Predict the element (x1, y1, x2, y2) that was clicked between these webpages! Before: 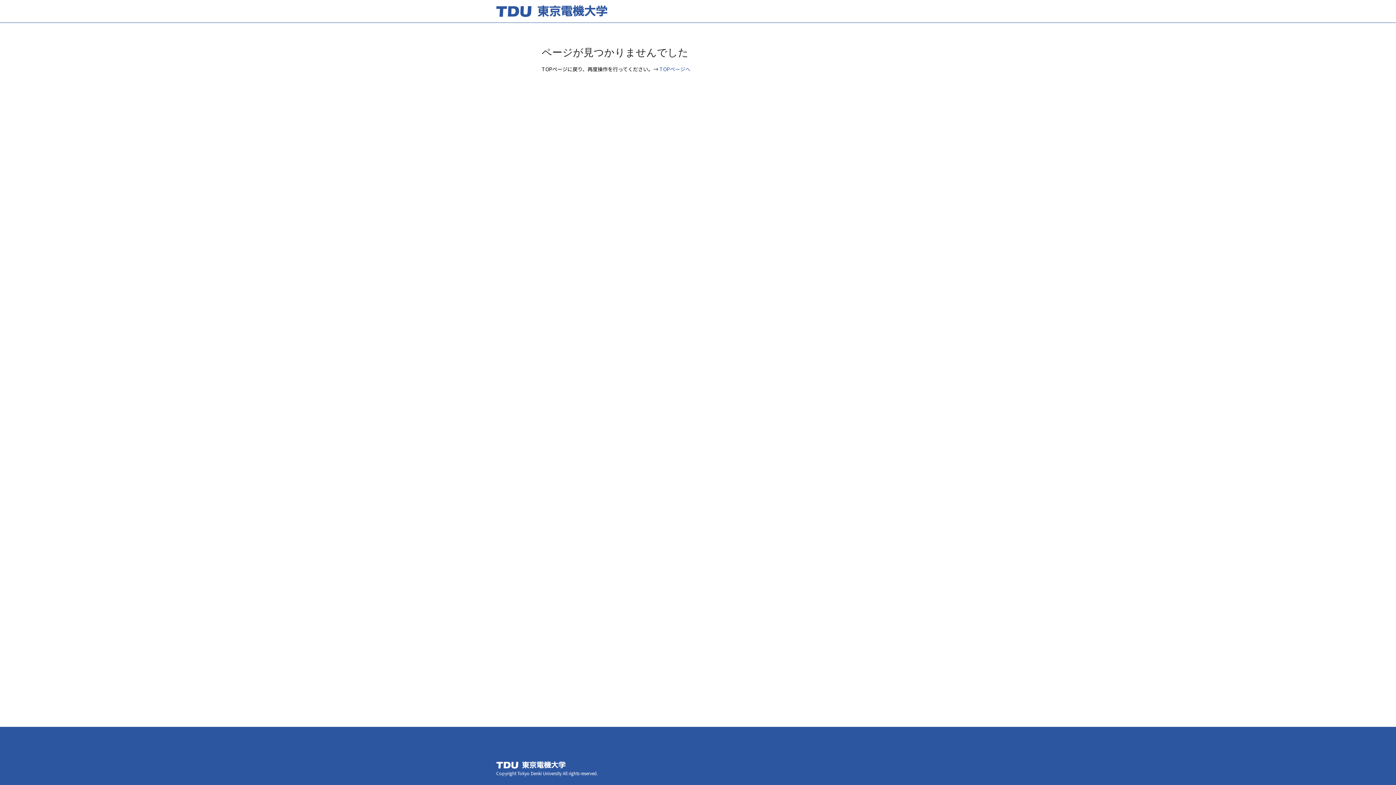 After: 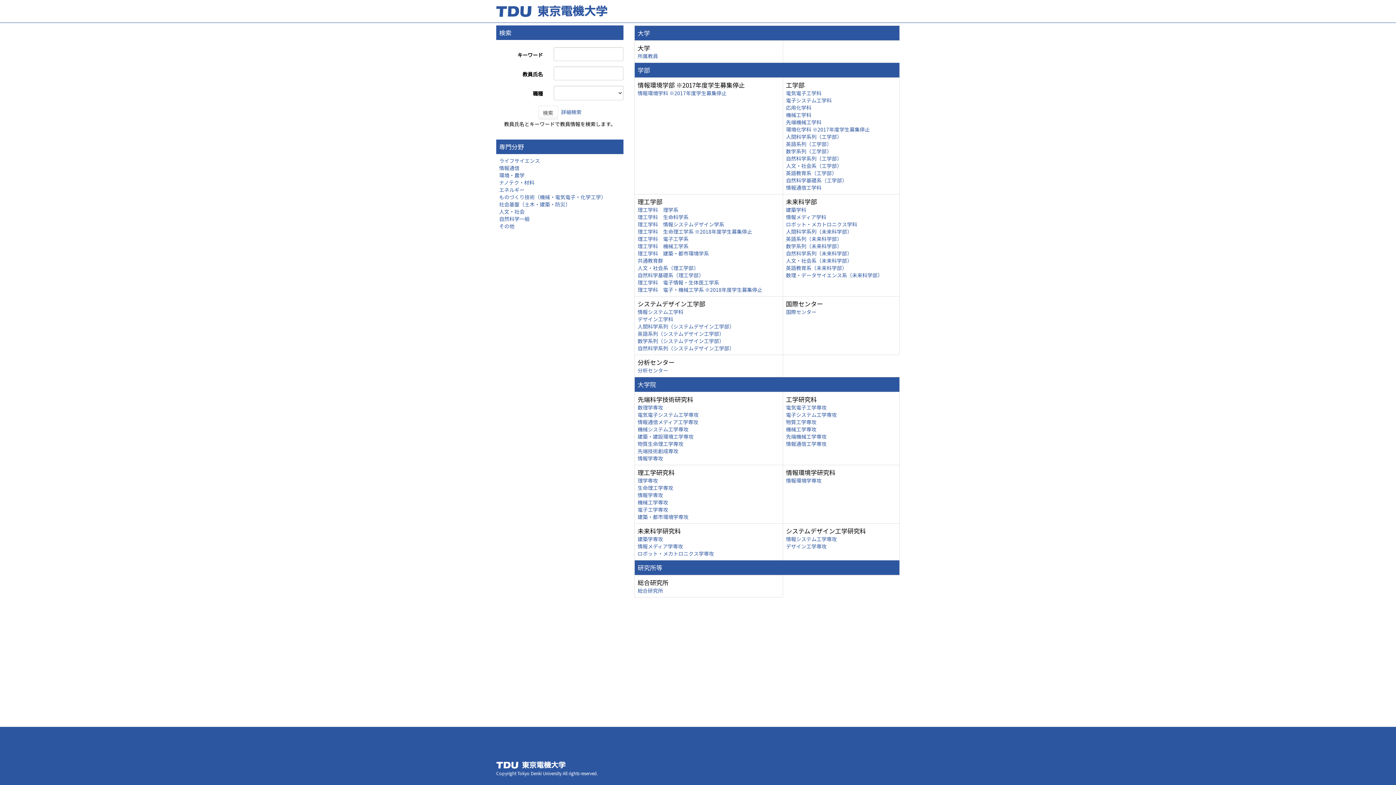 Action: bbox: (659, 65, 690, 72) label: TOPページへ